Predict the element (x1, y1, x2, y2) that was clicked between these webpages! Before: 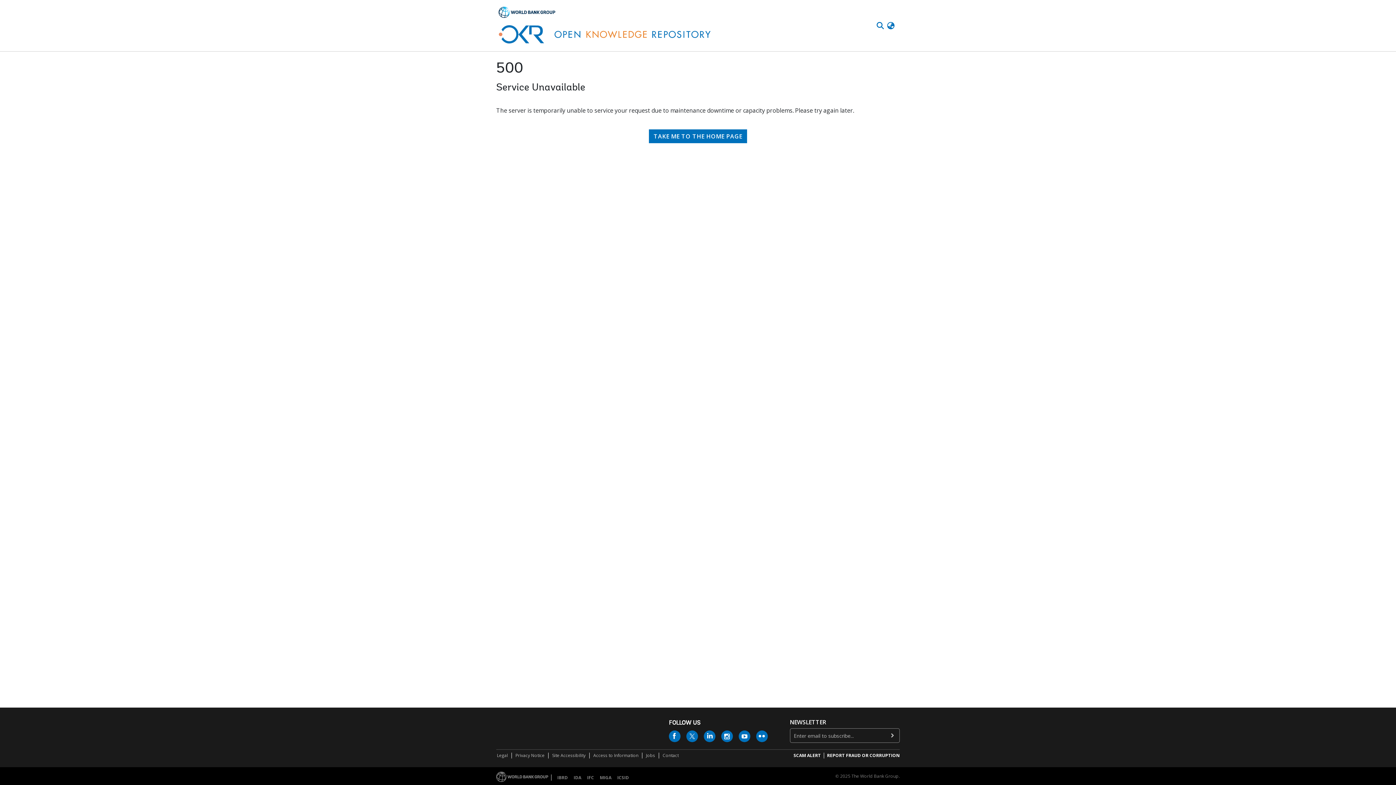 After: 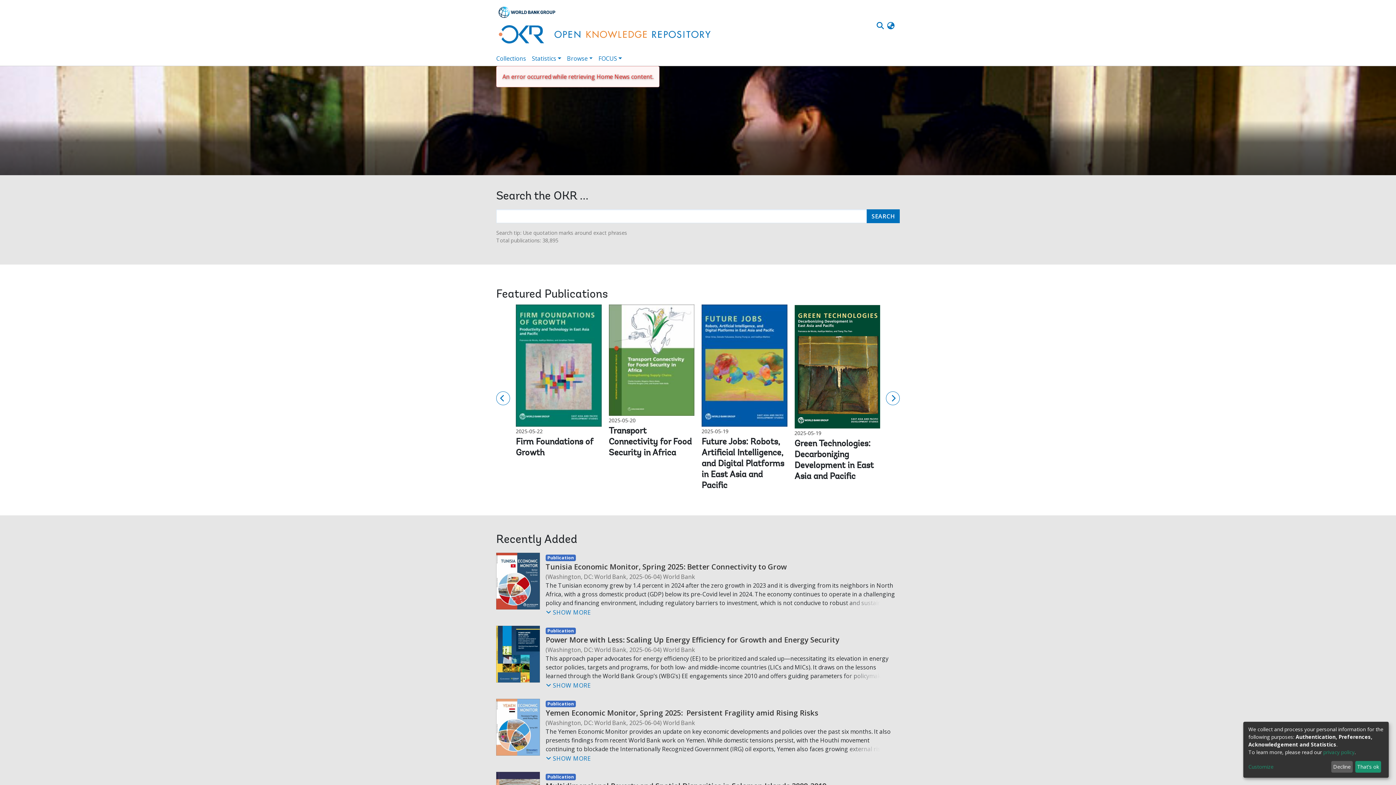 Action: bbox: (647, 78, 749, 92) label: TAKE ME TO THE HOME PAGE